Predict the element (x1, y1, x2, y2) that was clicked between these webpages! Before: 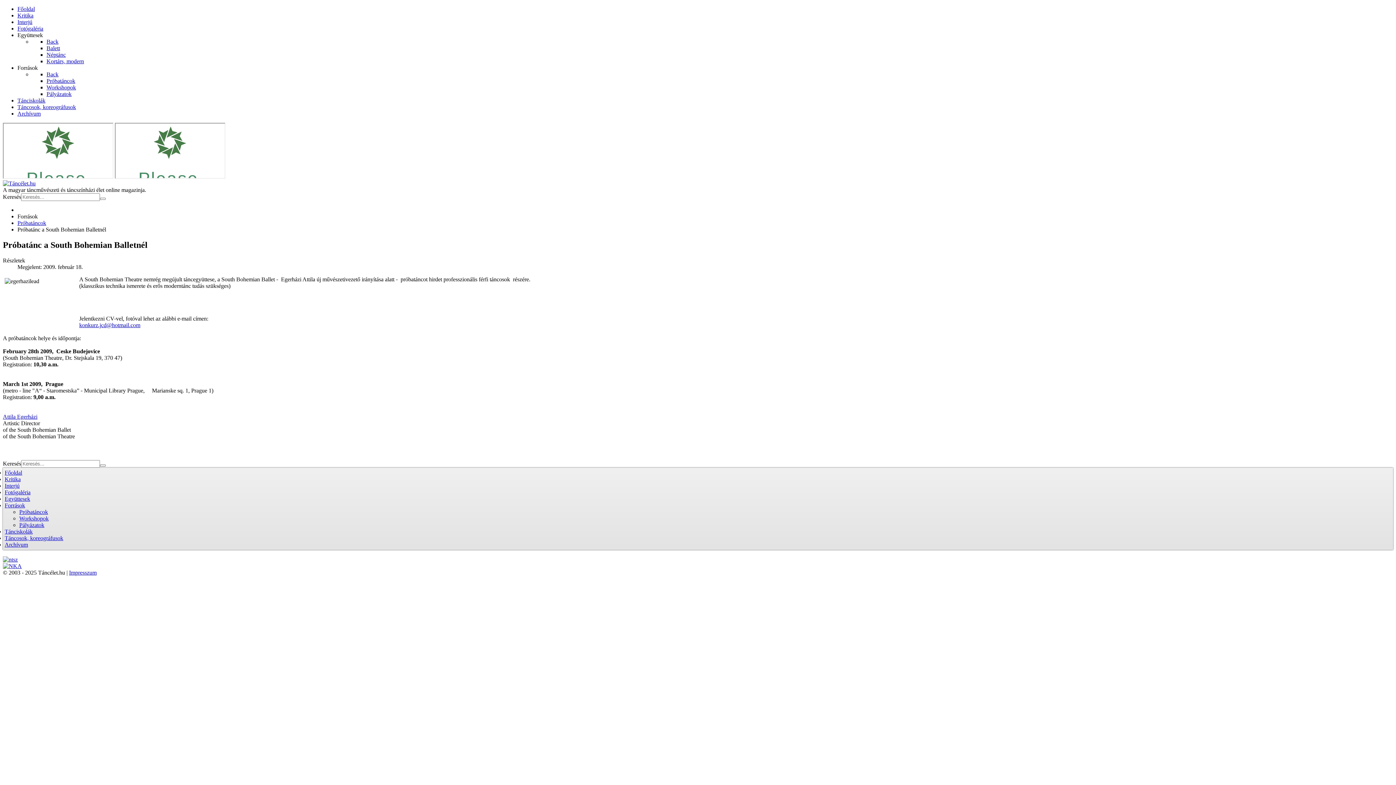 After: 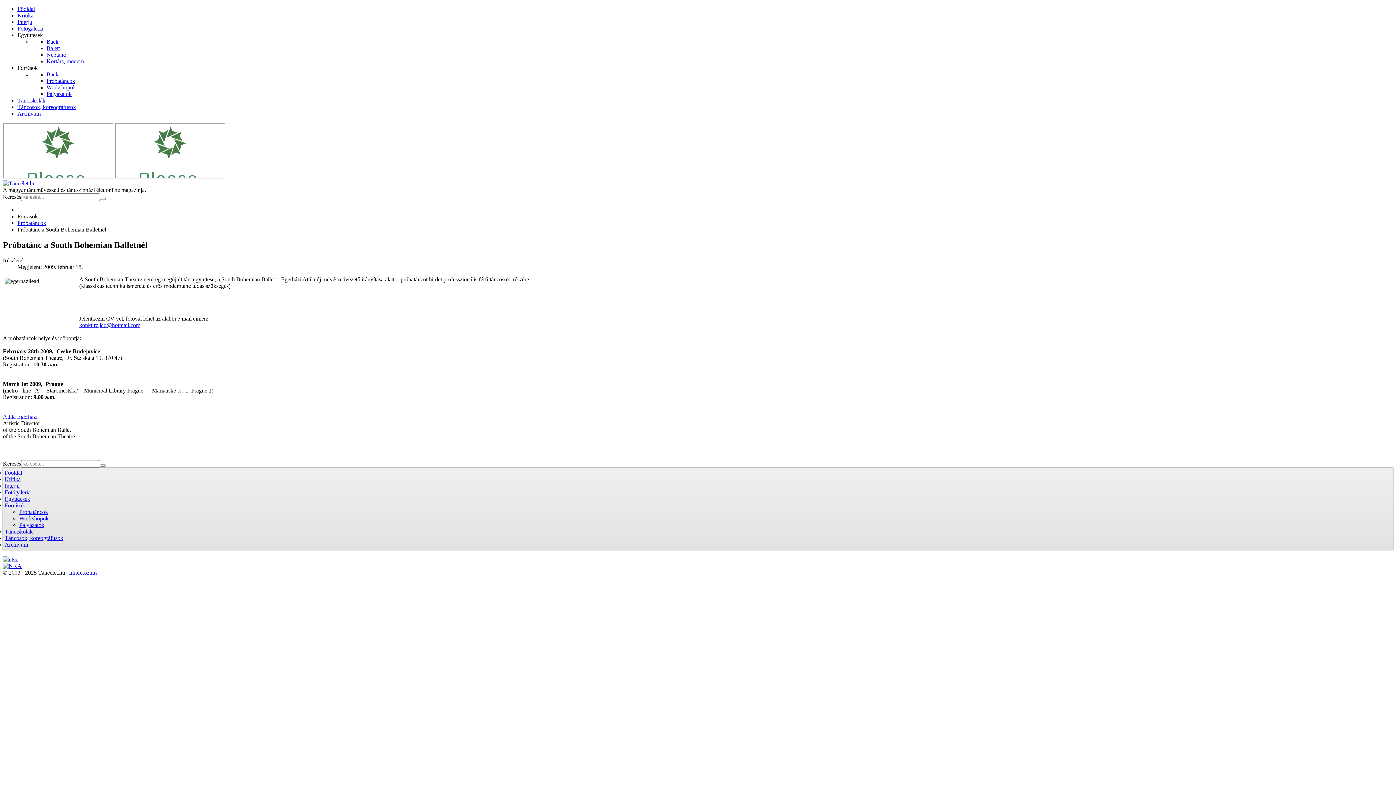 Action: bbox: (79, 322, 140, 328) label: konkurz.jcd@hotmail.com